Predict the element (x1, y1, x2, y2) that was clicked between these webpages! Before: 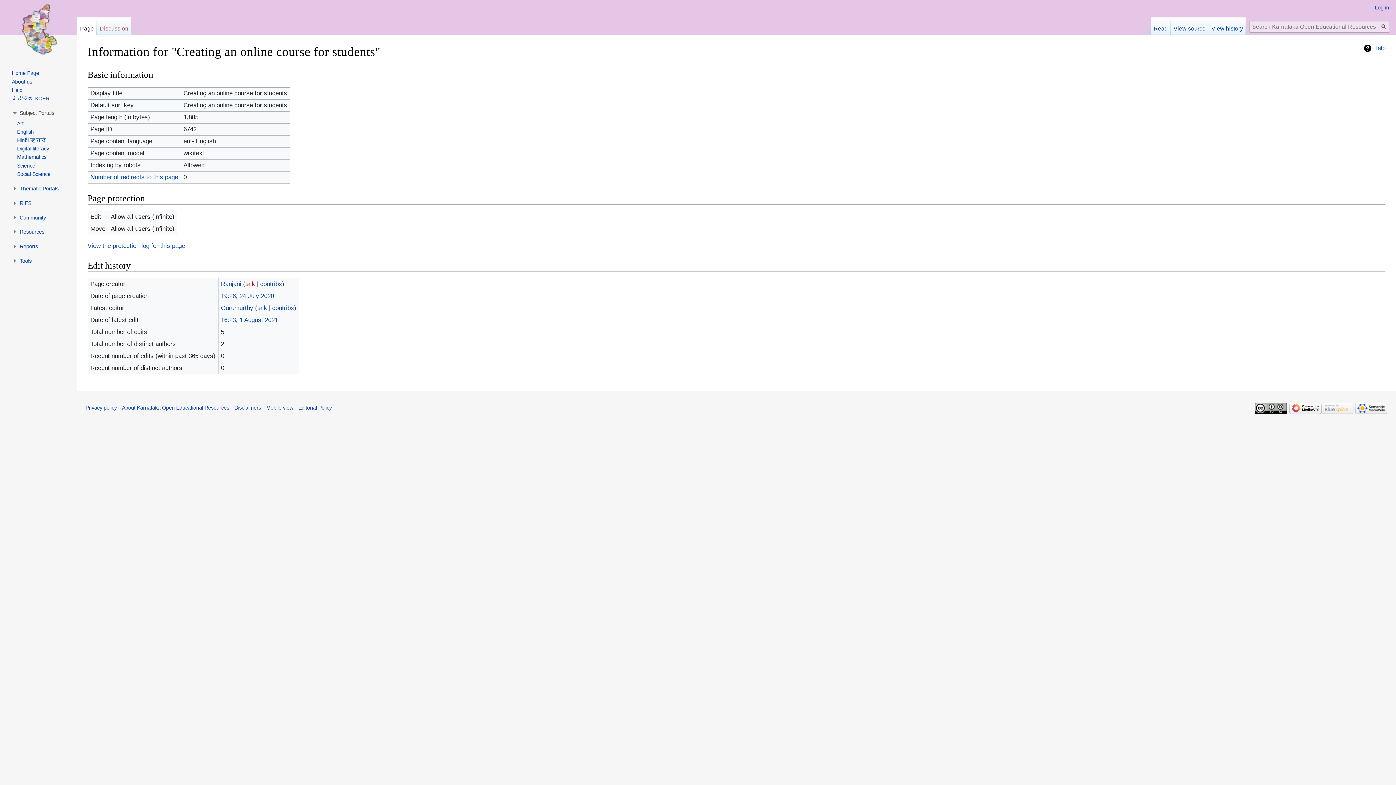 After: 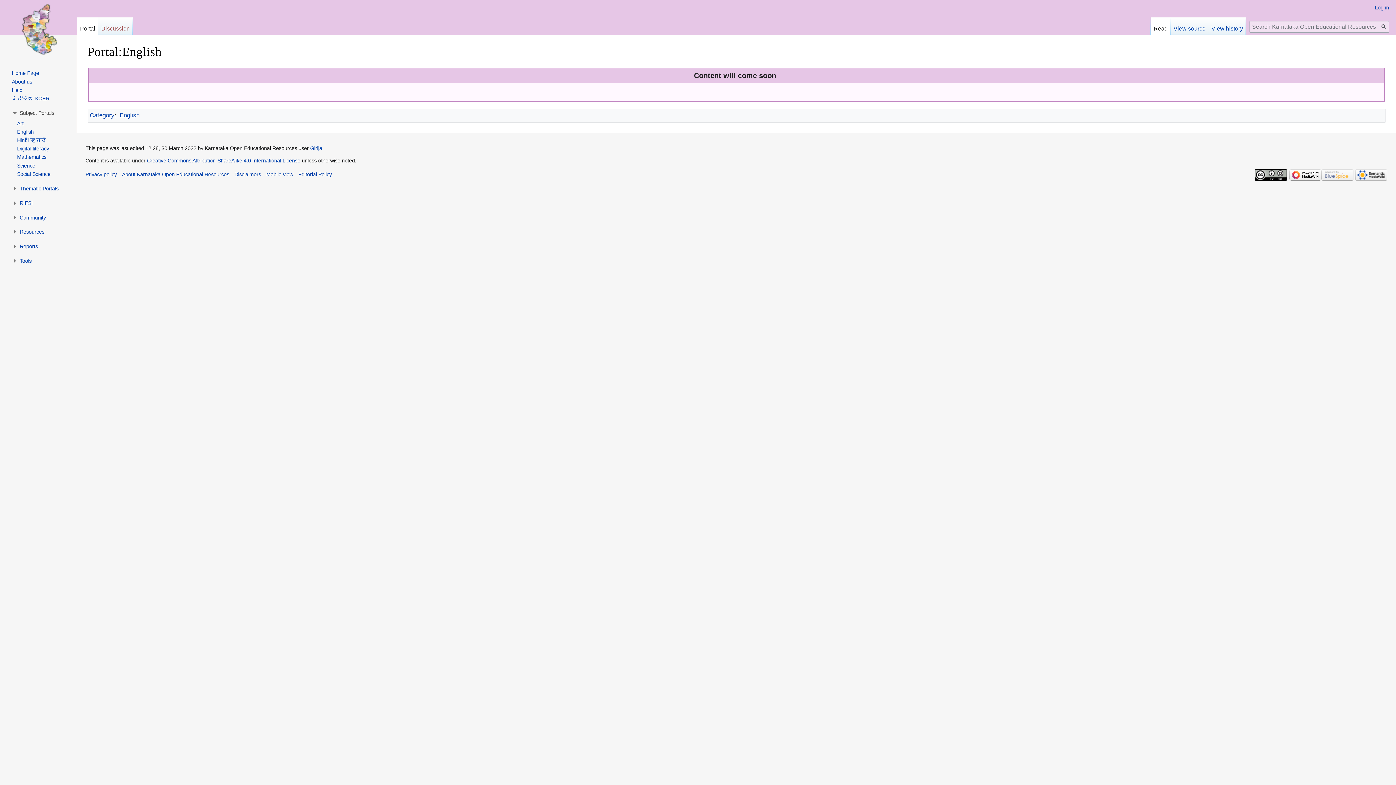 Action: label: English bbox: (17, 129, 33, 134)